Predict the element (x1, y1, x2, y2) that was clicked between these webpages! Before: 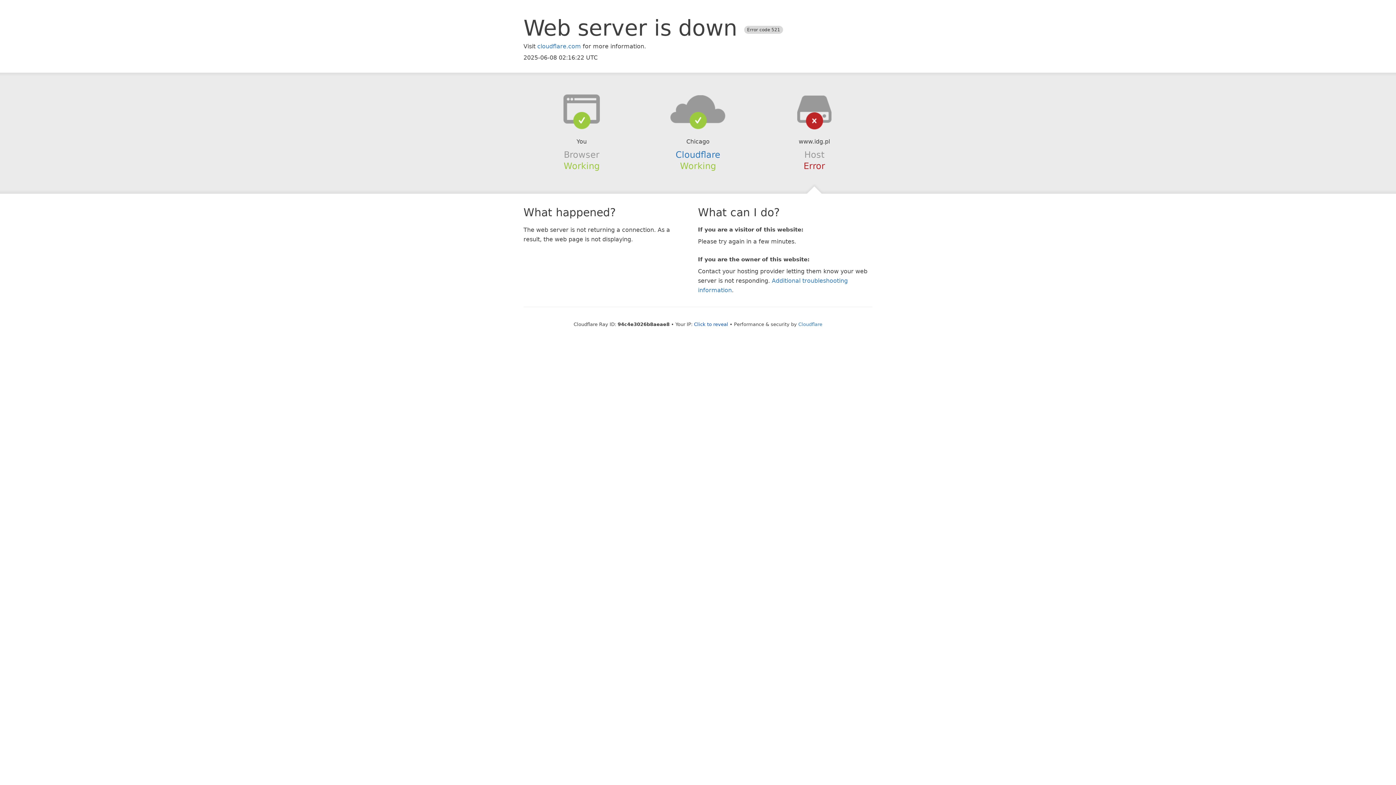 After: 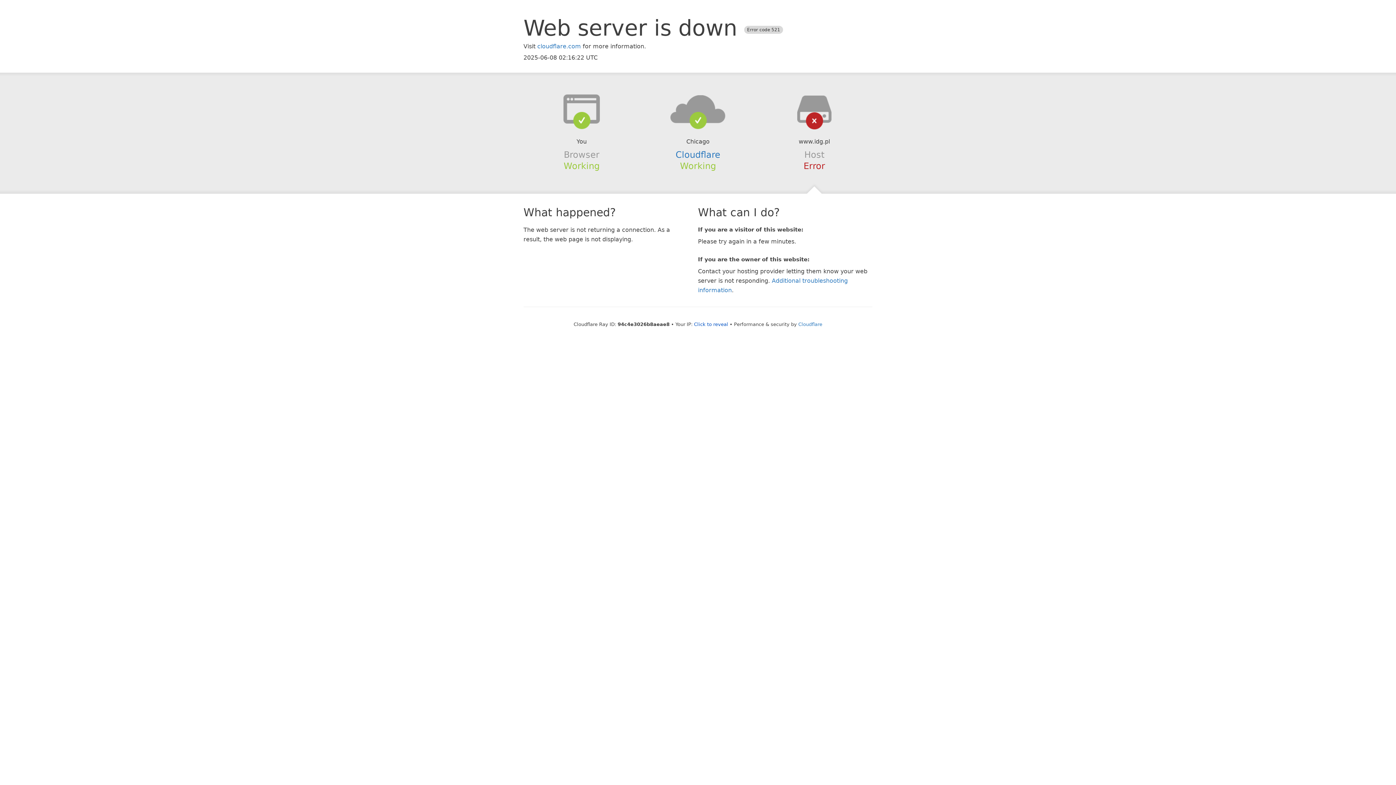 Action: bbox: (639, 94, 756, 123)